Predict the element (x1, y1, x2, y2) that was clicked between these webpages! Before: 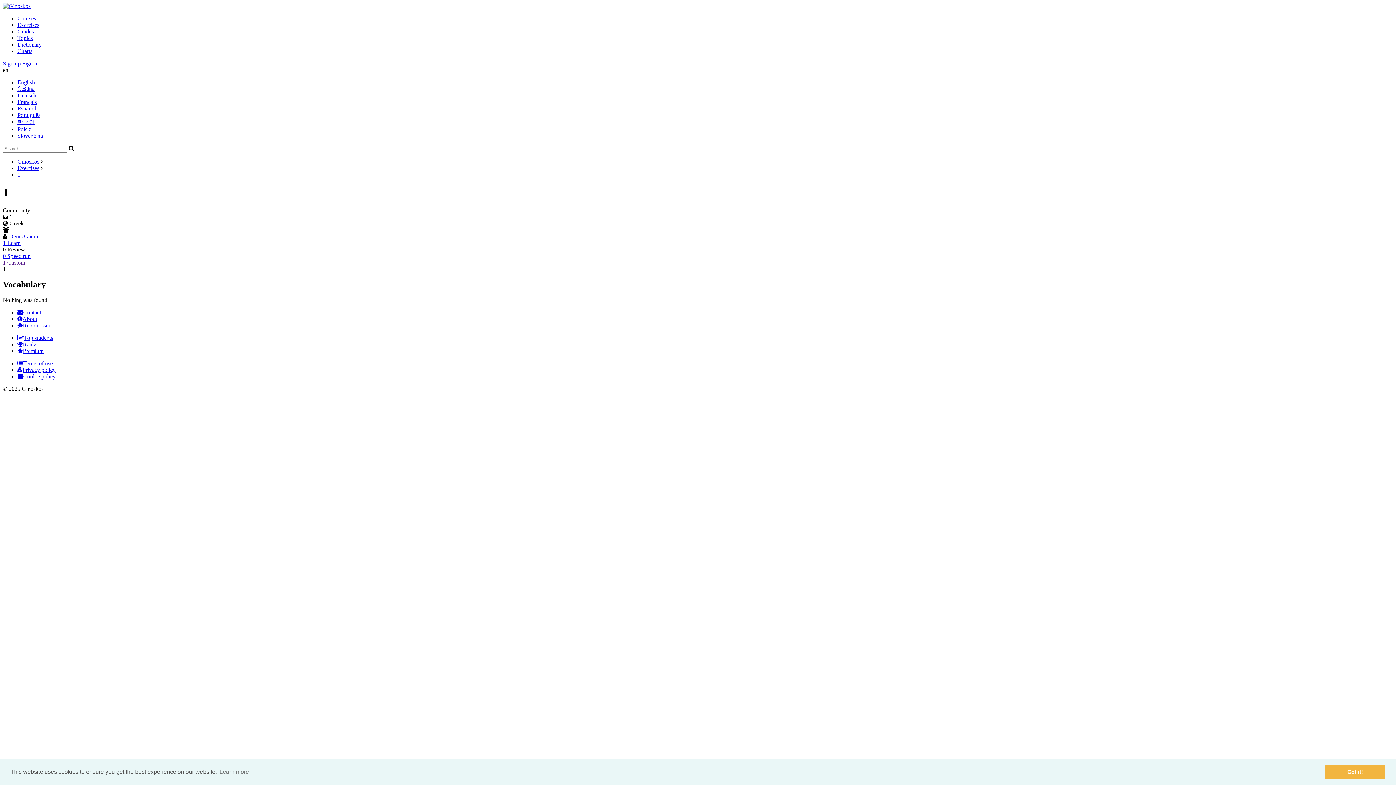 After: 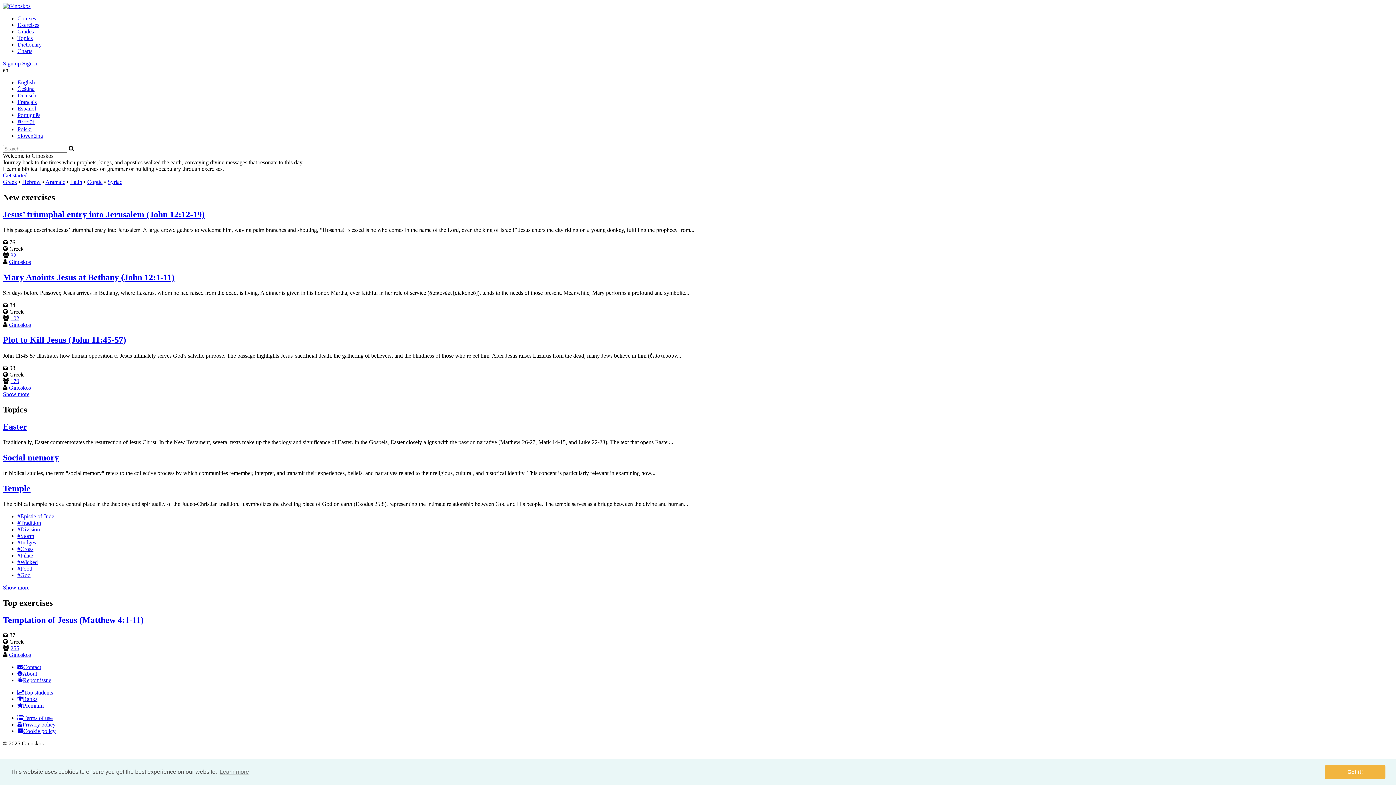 Action: bbox: (17, 158, 39, 164) label: Ginoskos